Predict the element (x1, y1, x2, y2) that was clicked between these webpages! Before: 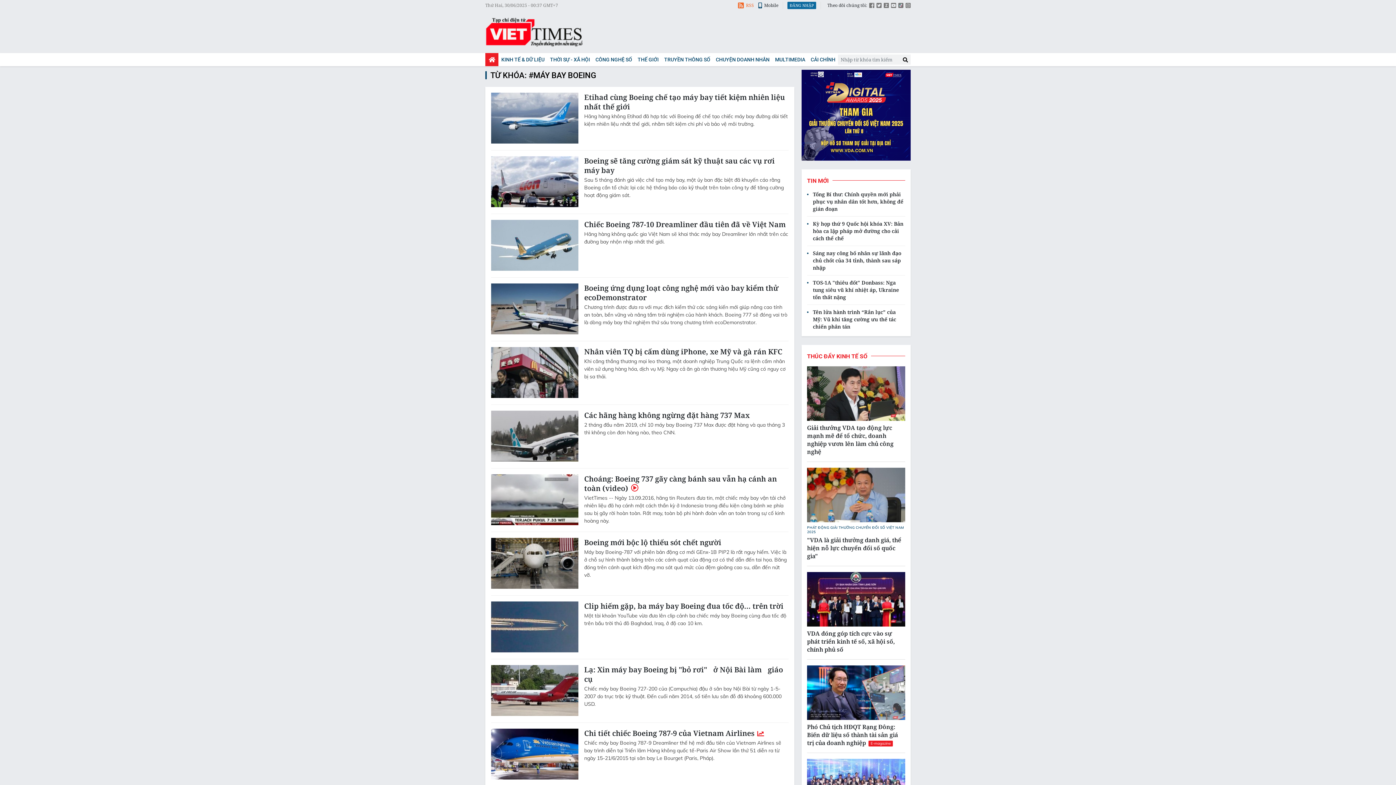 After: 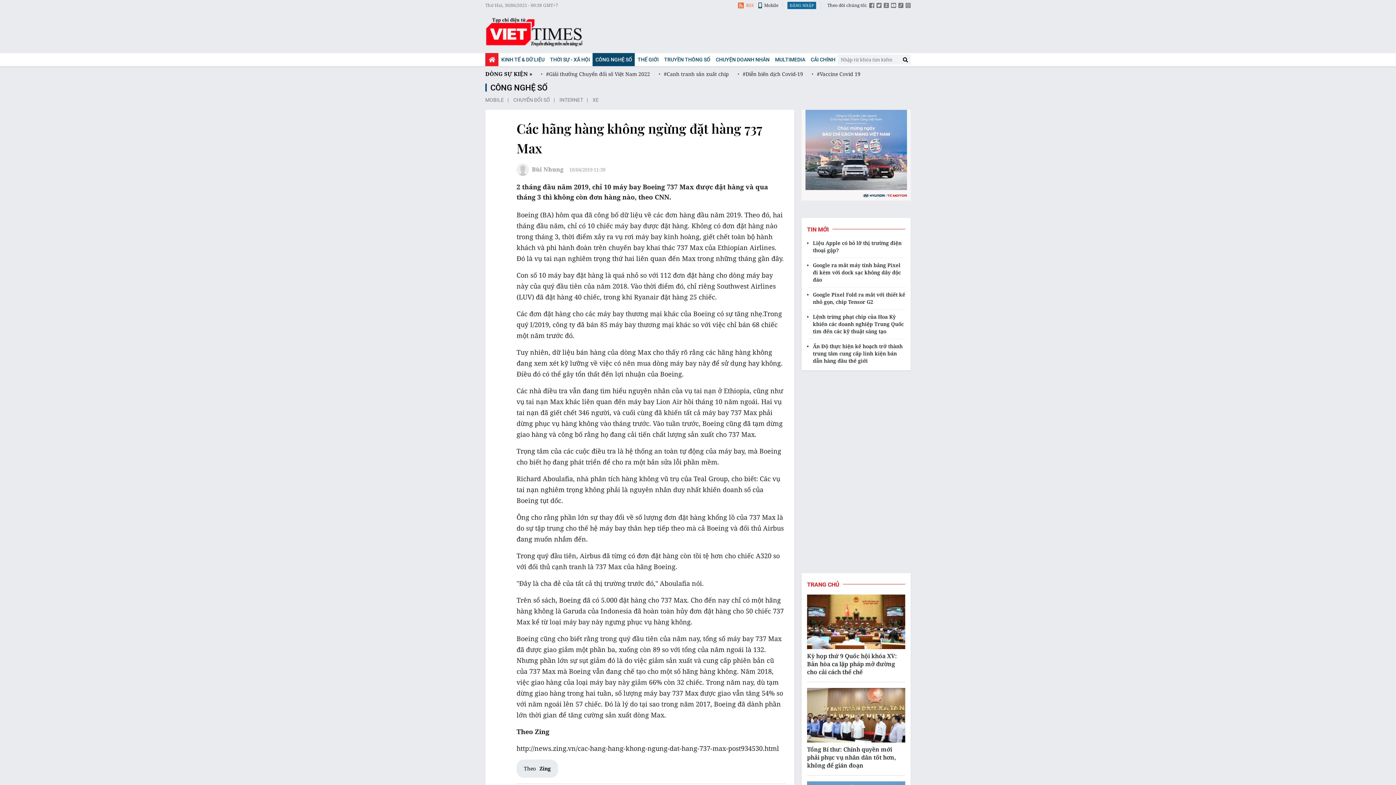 Action: label: Các hãng hàng không ngừng đặt hàng 737 Max bbox: (584, 410, 788, 420)